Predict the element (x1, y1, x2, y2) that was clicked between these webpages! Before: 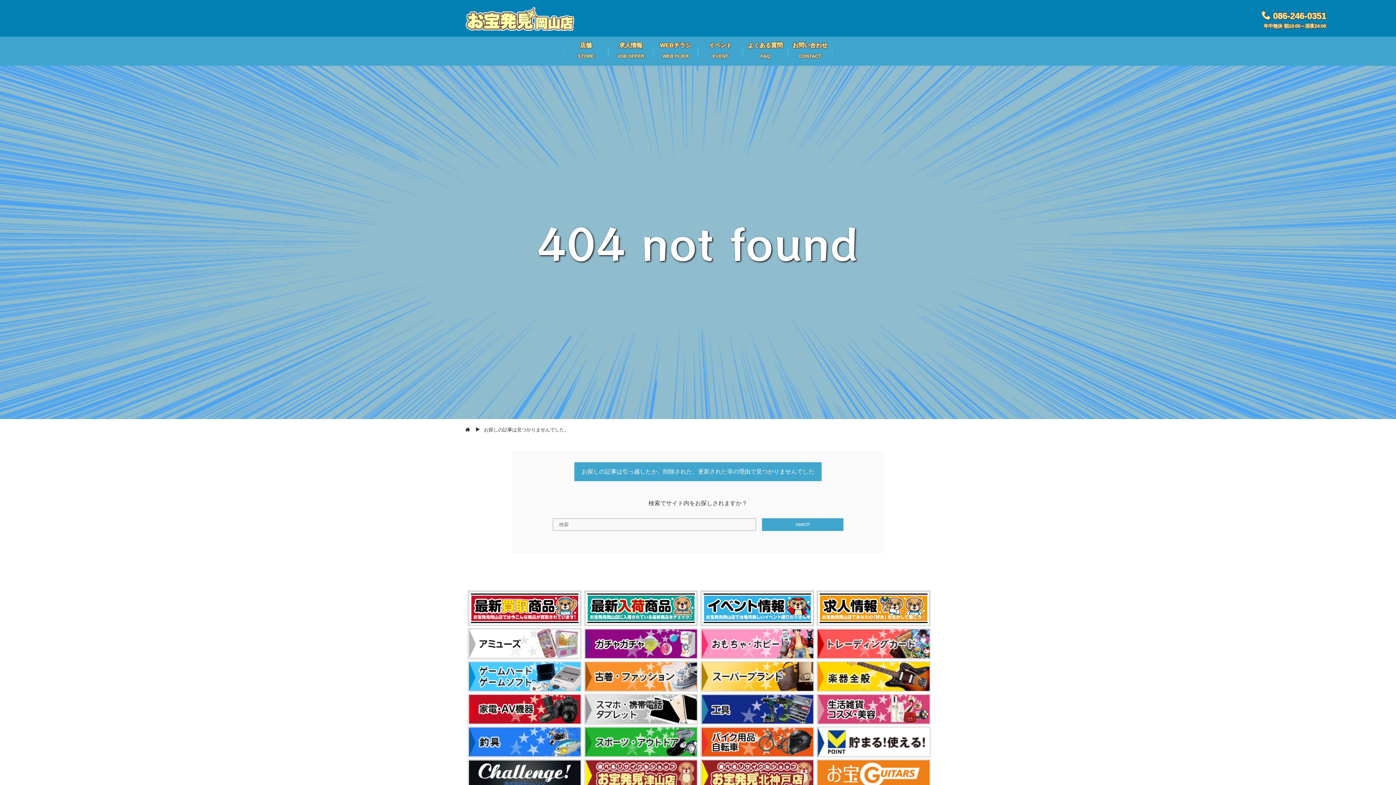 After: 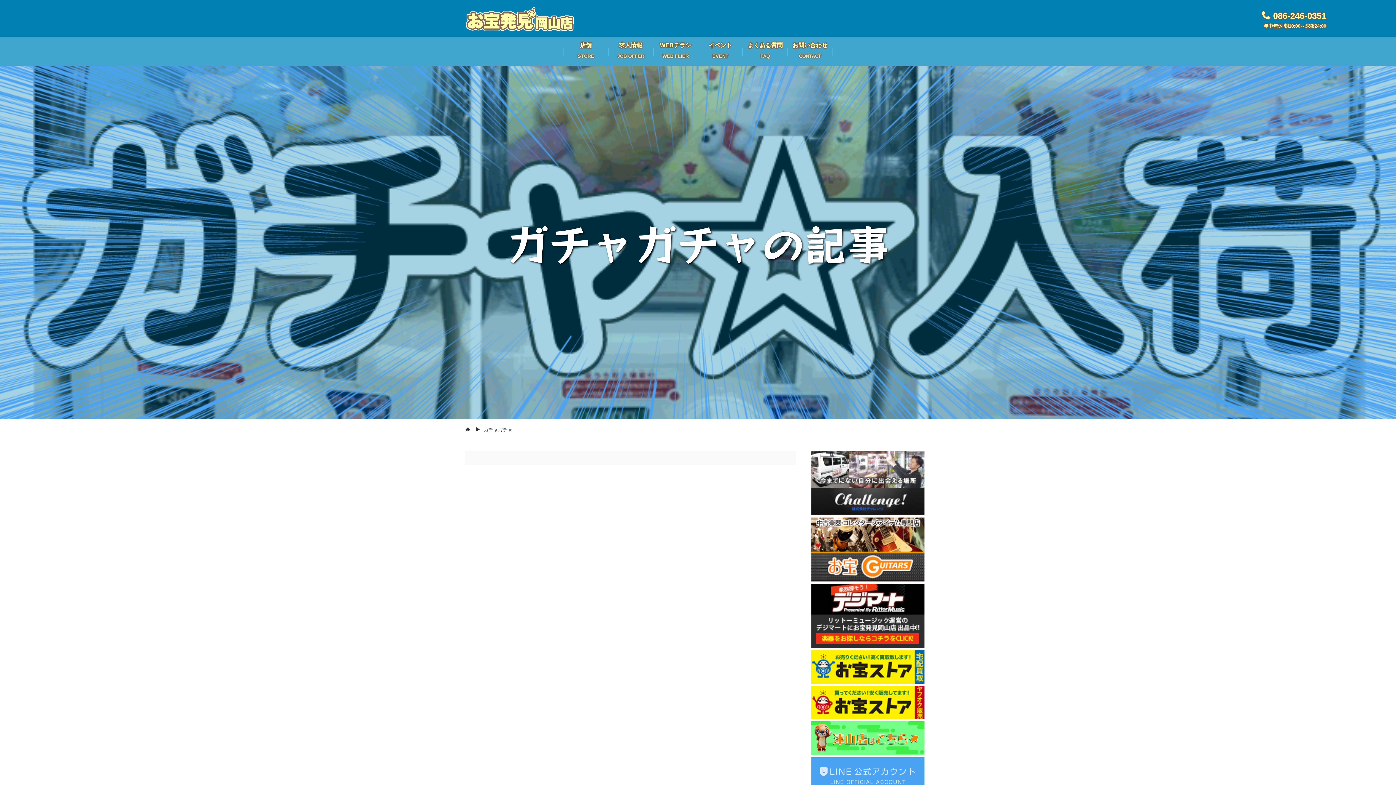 Action: bbox: (581, 627, 698, 660)